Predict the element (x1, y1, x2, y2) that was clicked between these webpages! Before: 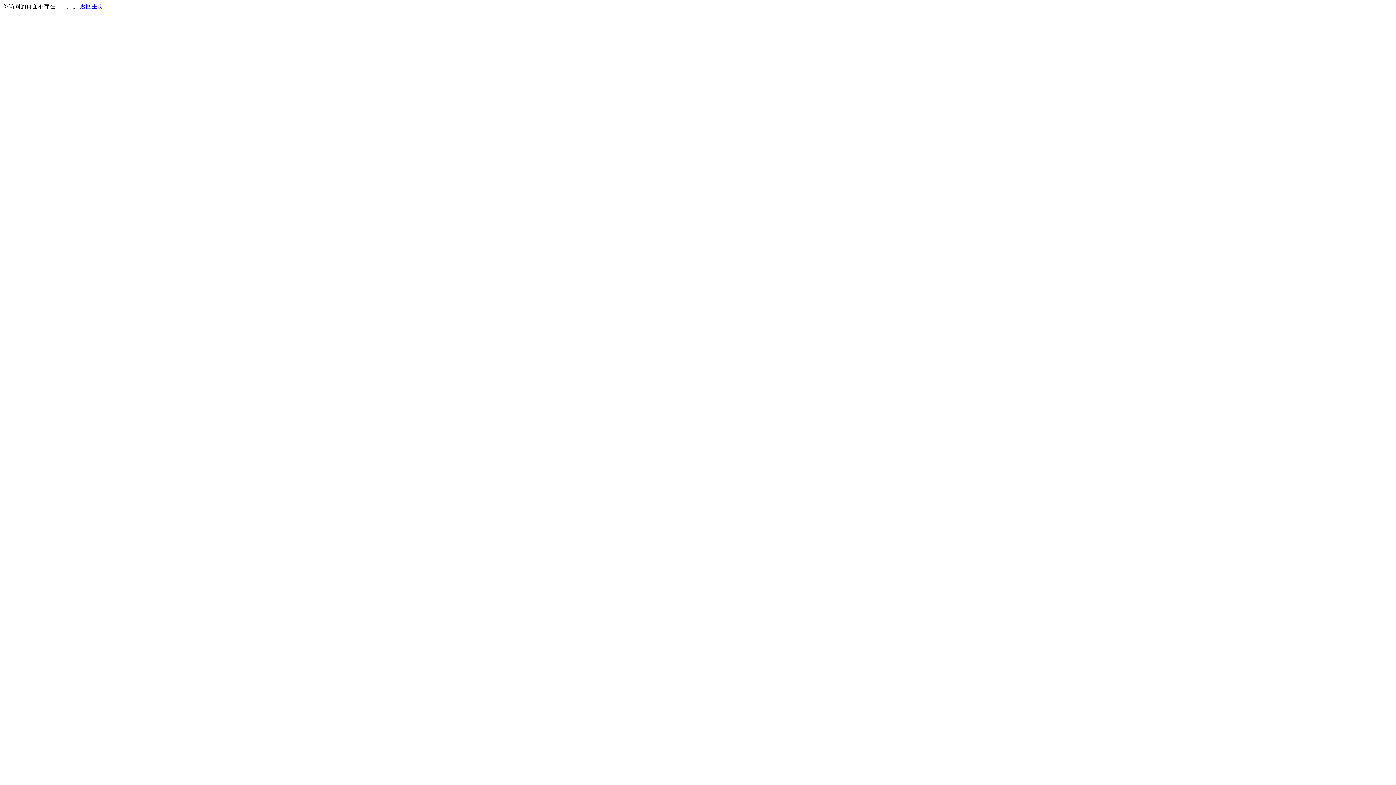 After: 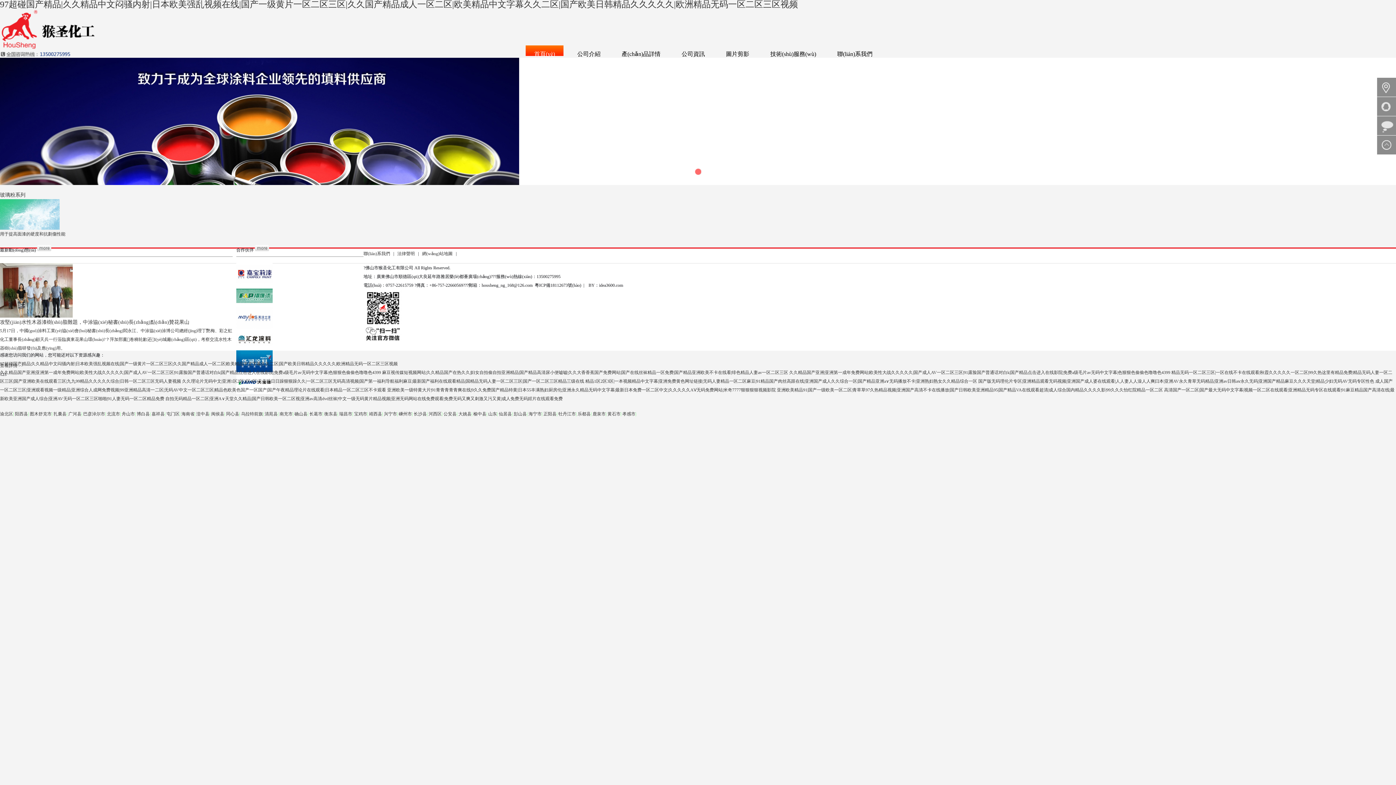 Action: bbox: (80, 3, 103, 9) label: 返回主页